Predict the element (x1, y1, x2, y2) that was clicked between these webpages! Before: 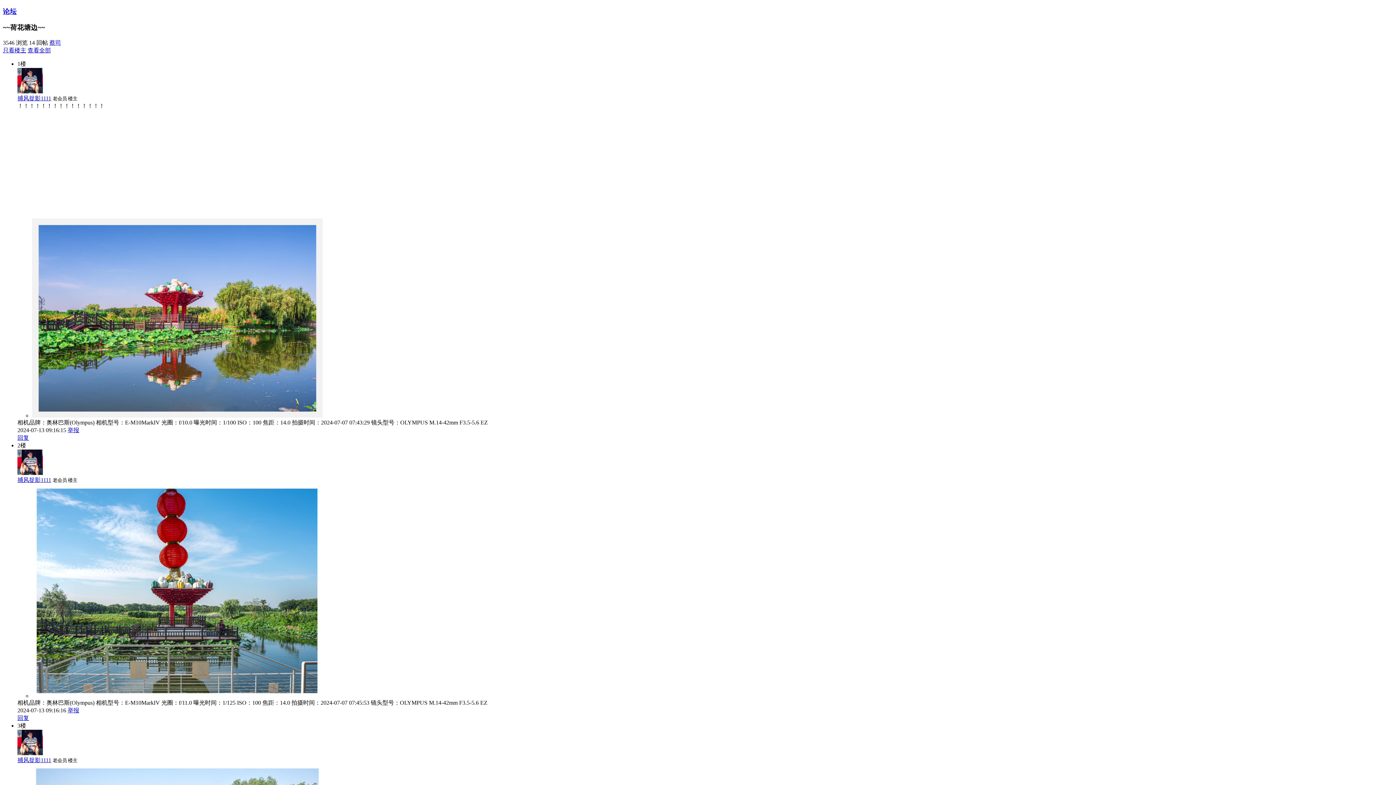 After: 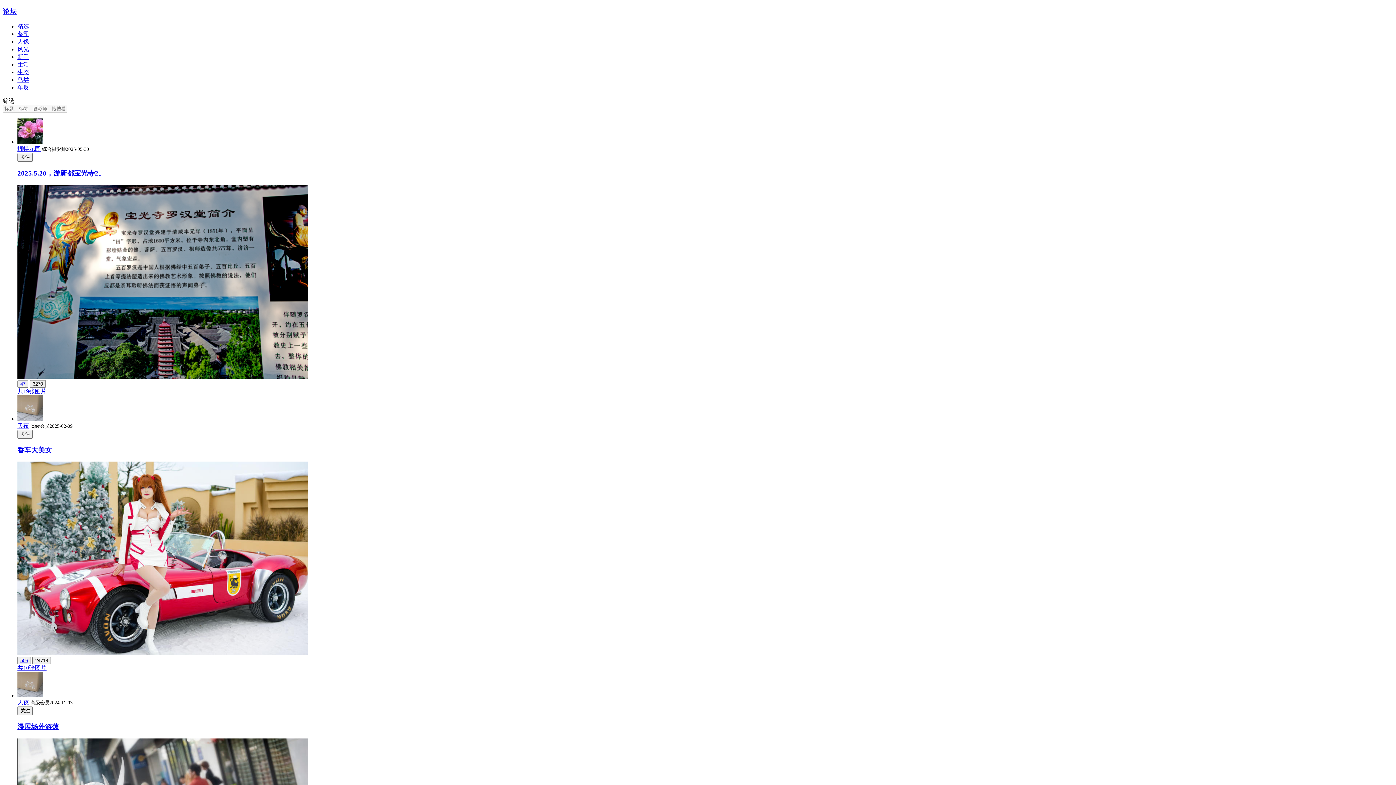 Action: bbox: (49, 39, 61, 45) label: 蔡司